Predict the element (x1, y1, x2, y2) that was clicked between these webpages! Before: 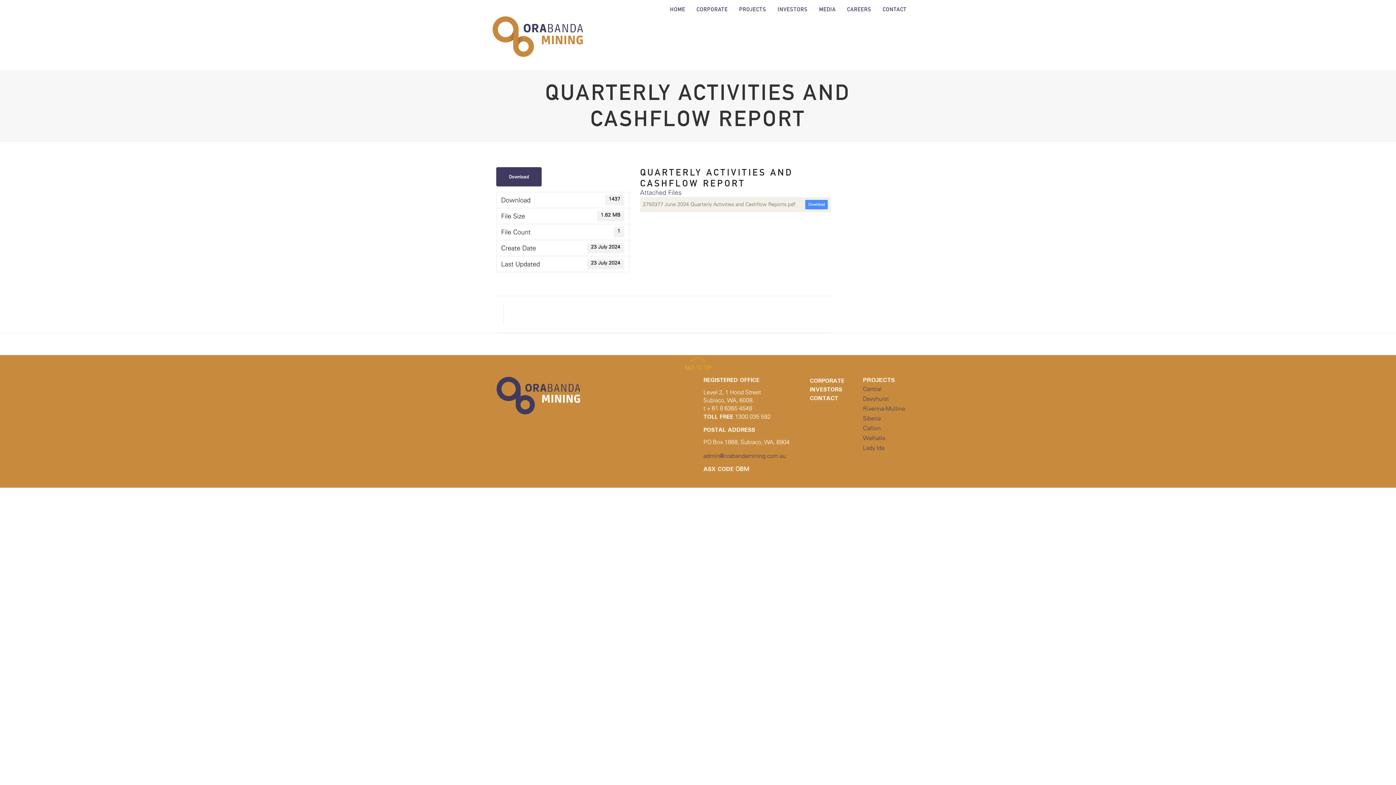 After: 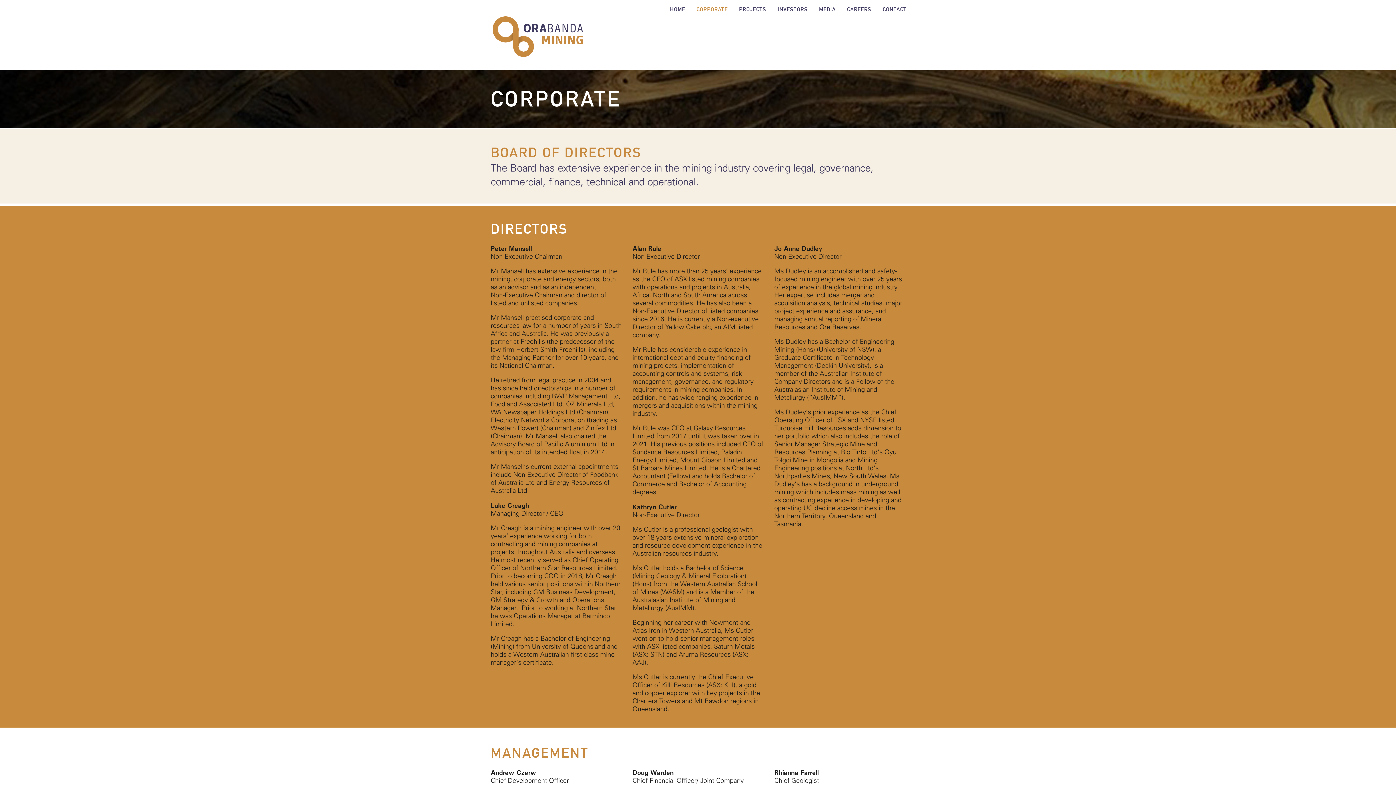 Action: bbox: (810, 376, 852, 385) label: CORPORATE